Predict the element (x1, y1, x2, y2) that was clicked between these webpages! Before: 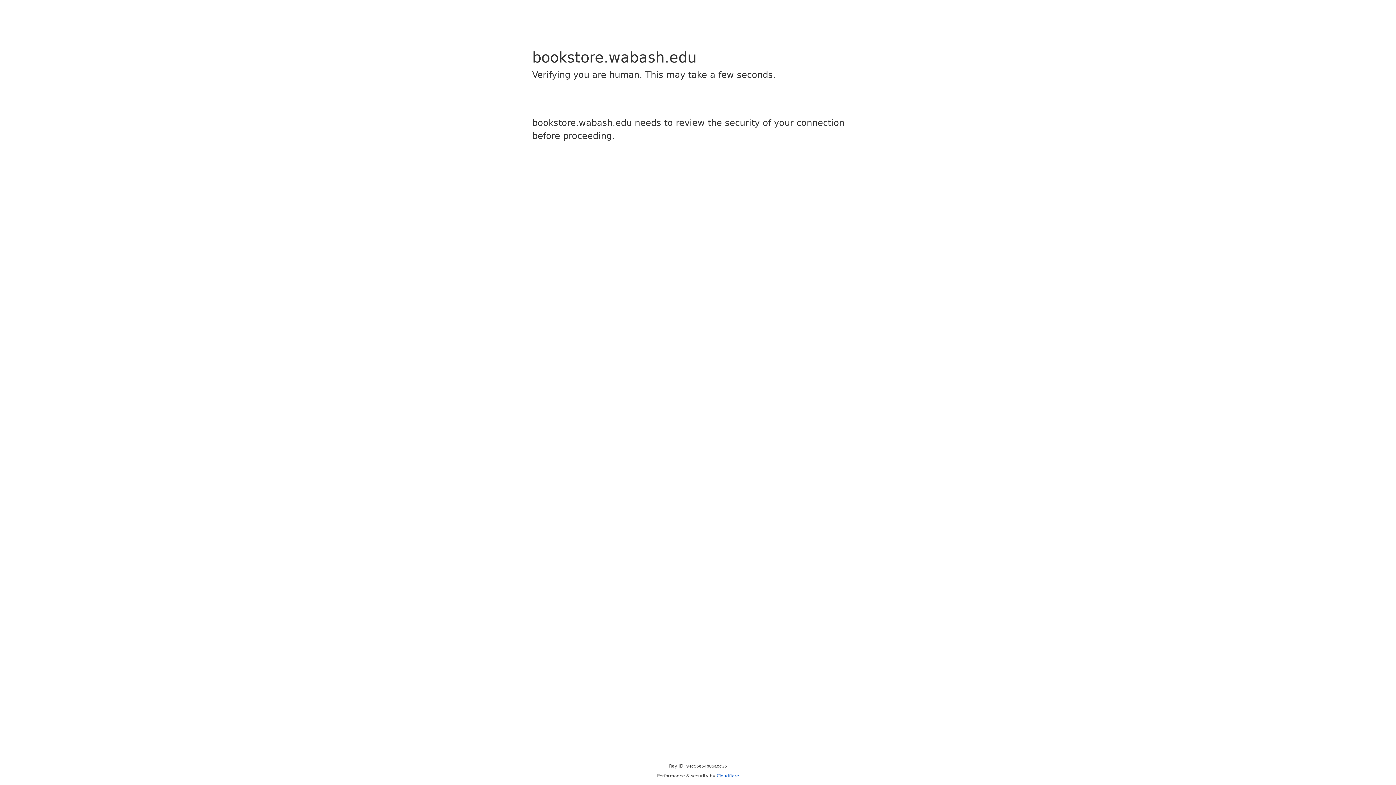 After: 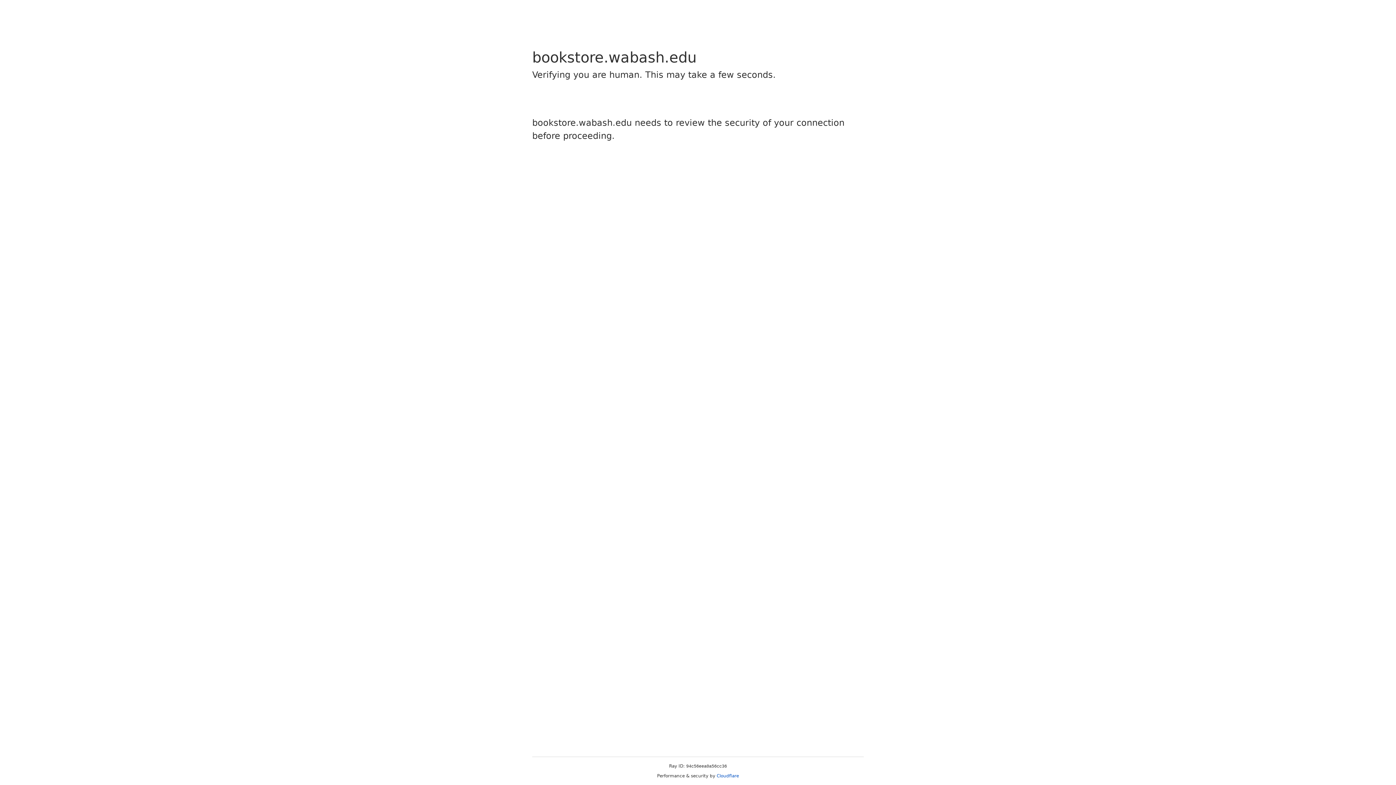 Action: bbox: (716, 773, 739, 778) label: Cloudflare